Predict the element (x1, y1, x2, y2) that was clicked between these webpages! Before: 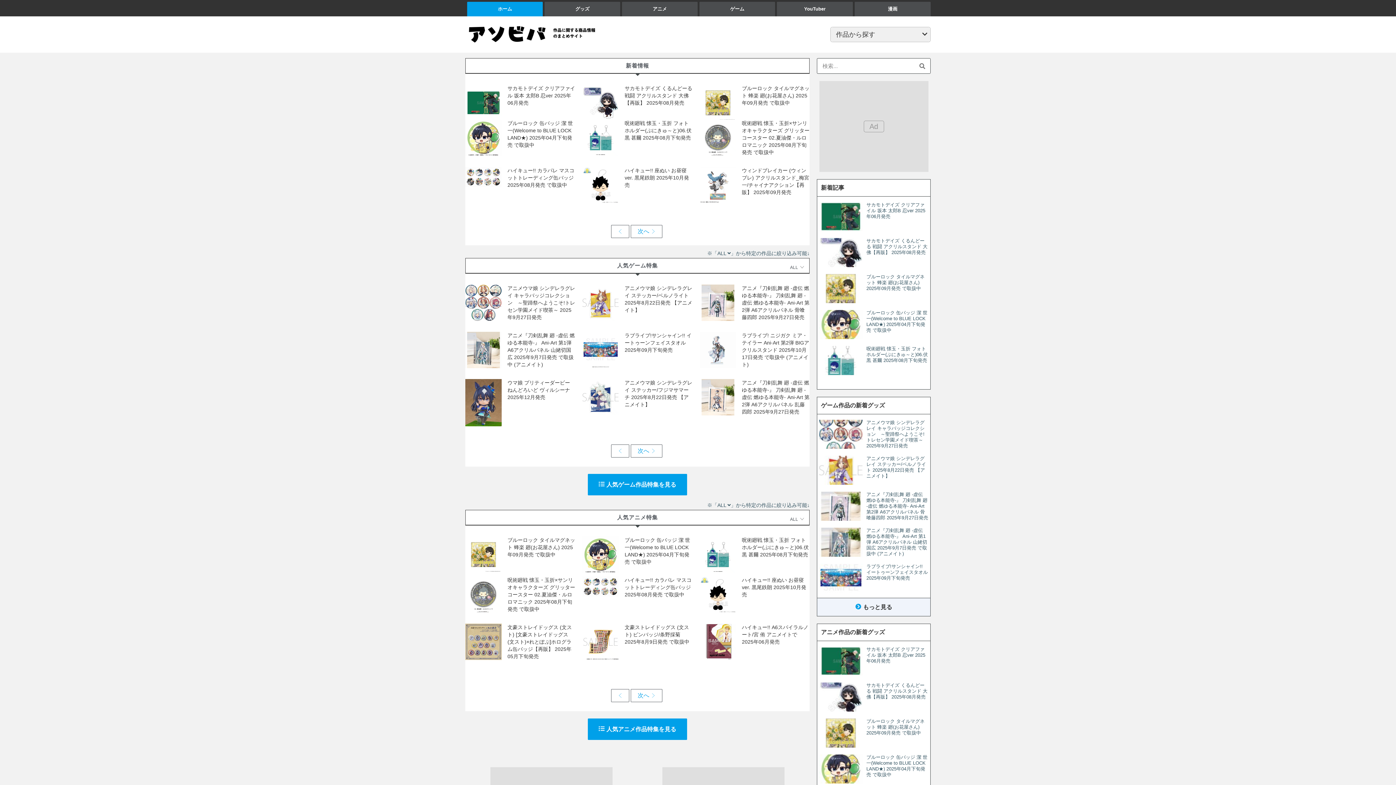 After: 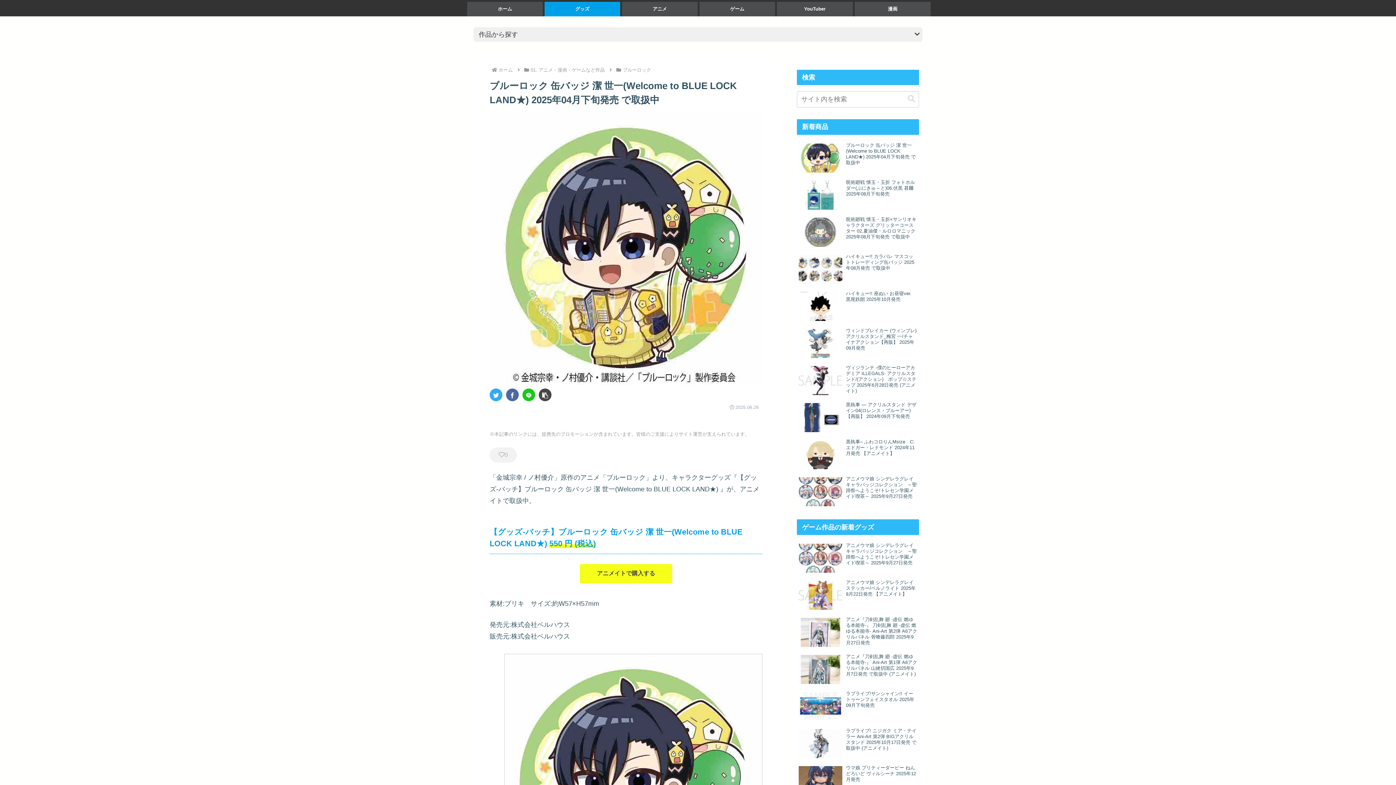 Action: label: ブルーロック 缶バッジ 潔 世一(Welcome to BLUE LOCK LAND★) 2025年04月下旬発売 で取扱中 bbox: (817, 753, 930, 787)